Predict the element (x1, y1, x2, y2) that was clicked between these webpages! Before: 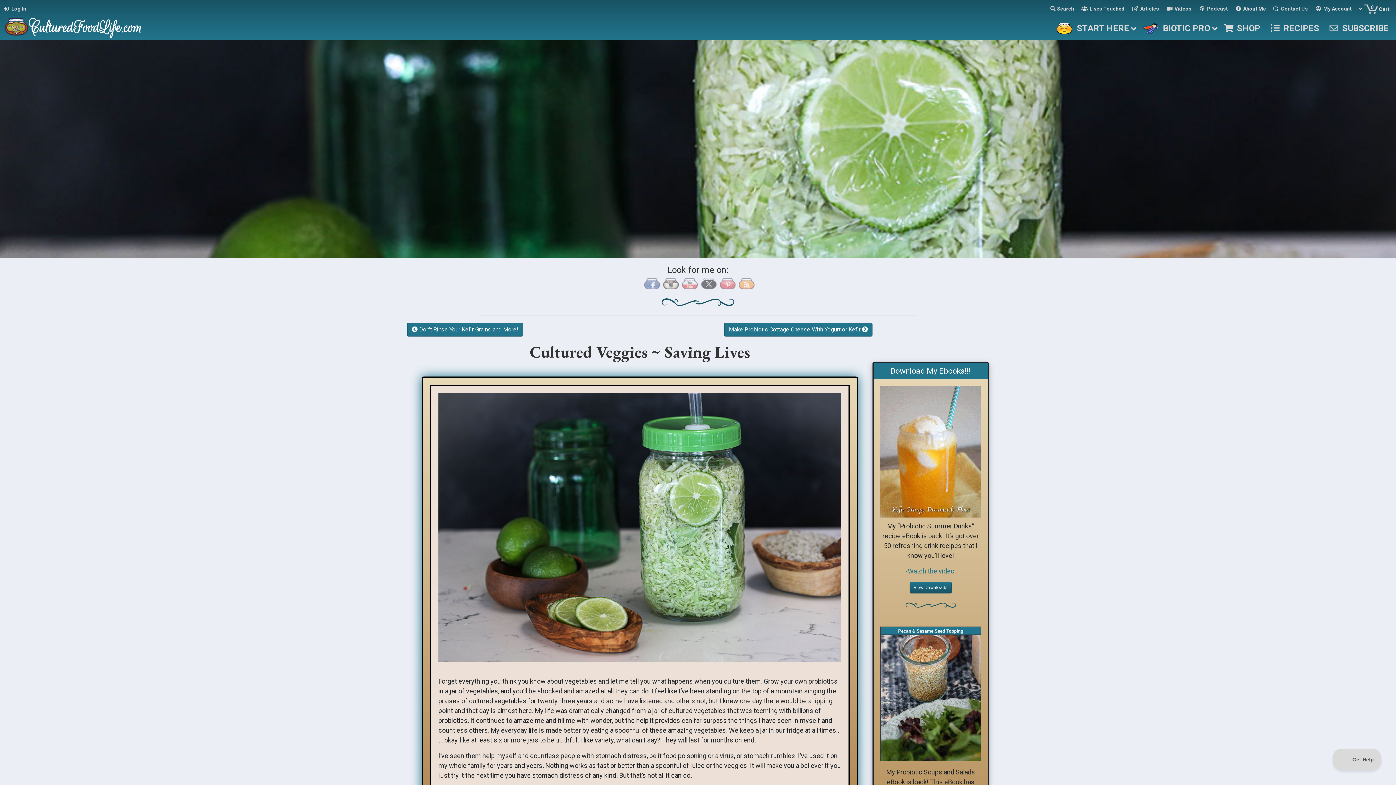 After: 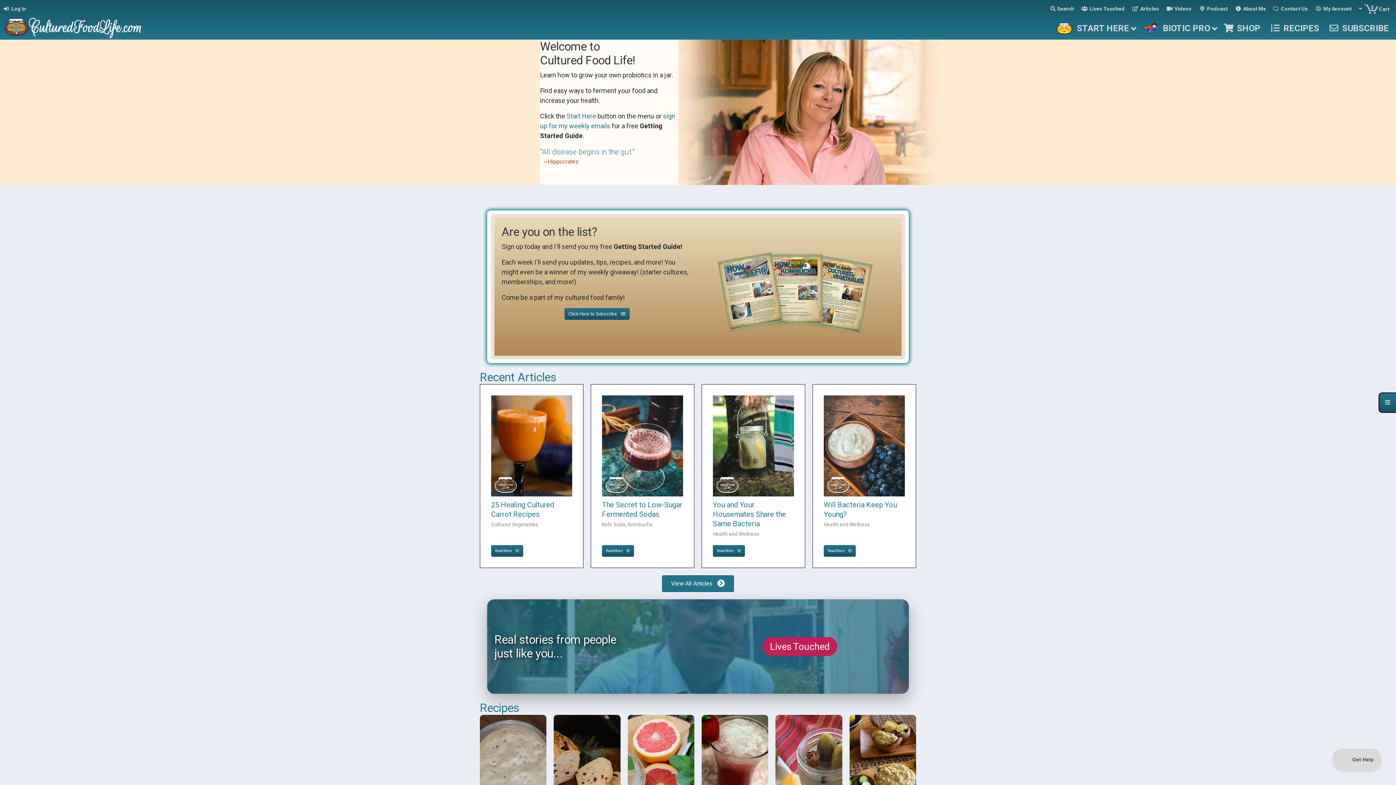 Action: bbox: (0, 23, 145, 31)